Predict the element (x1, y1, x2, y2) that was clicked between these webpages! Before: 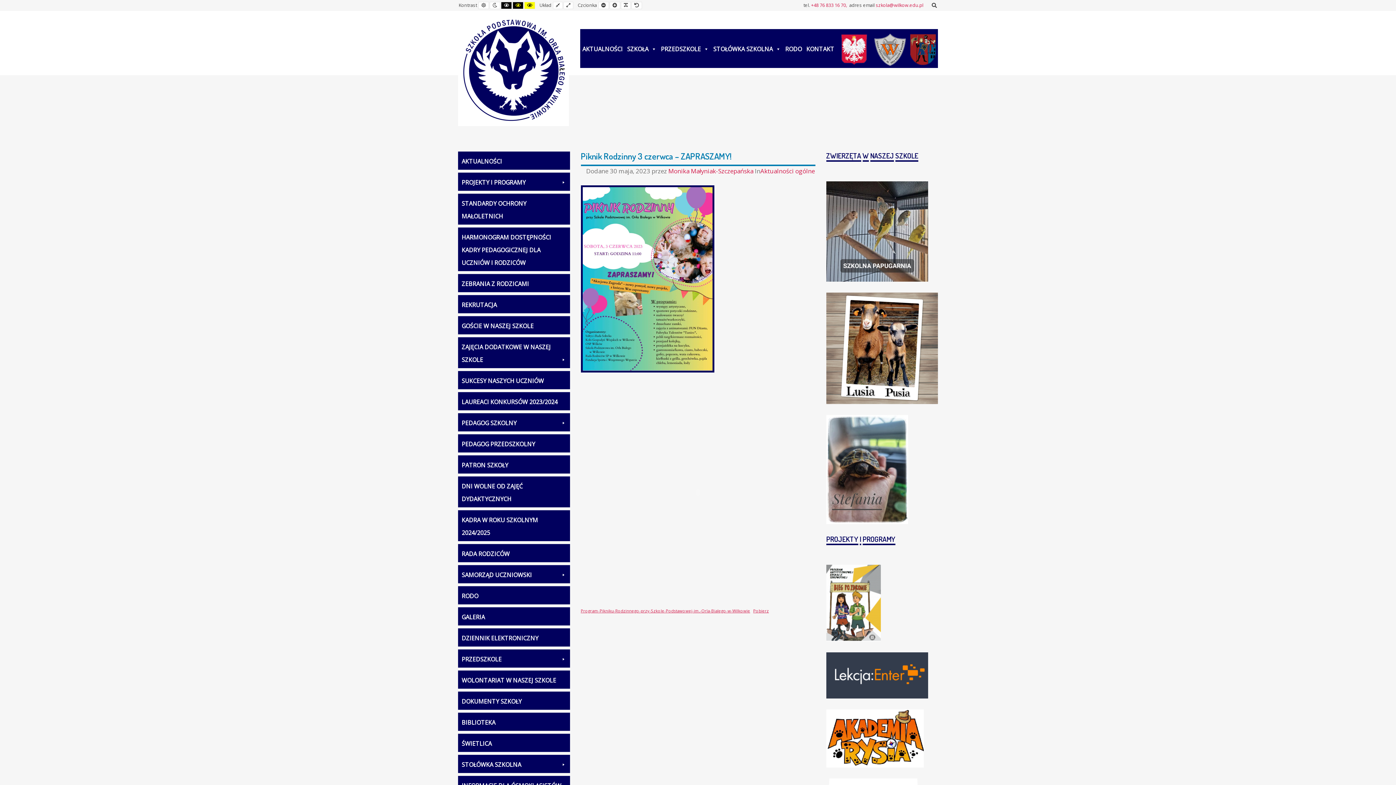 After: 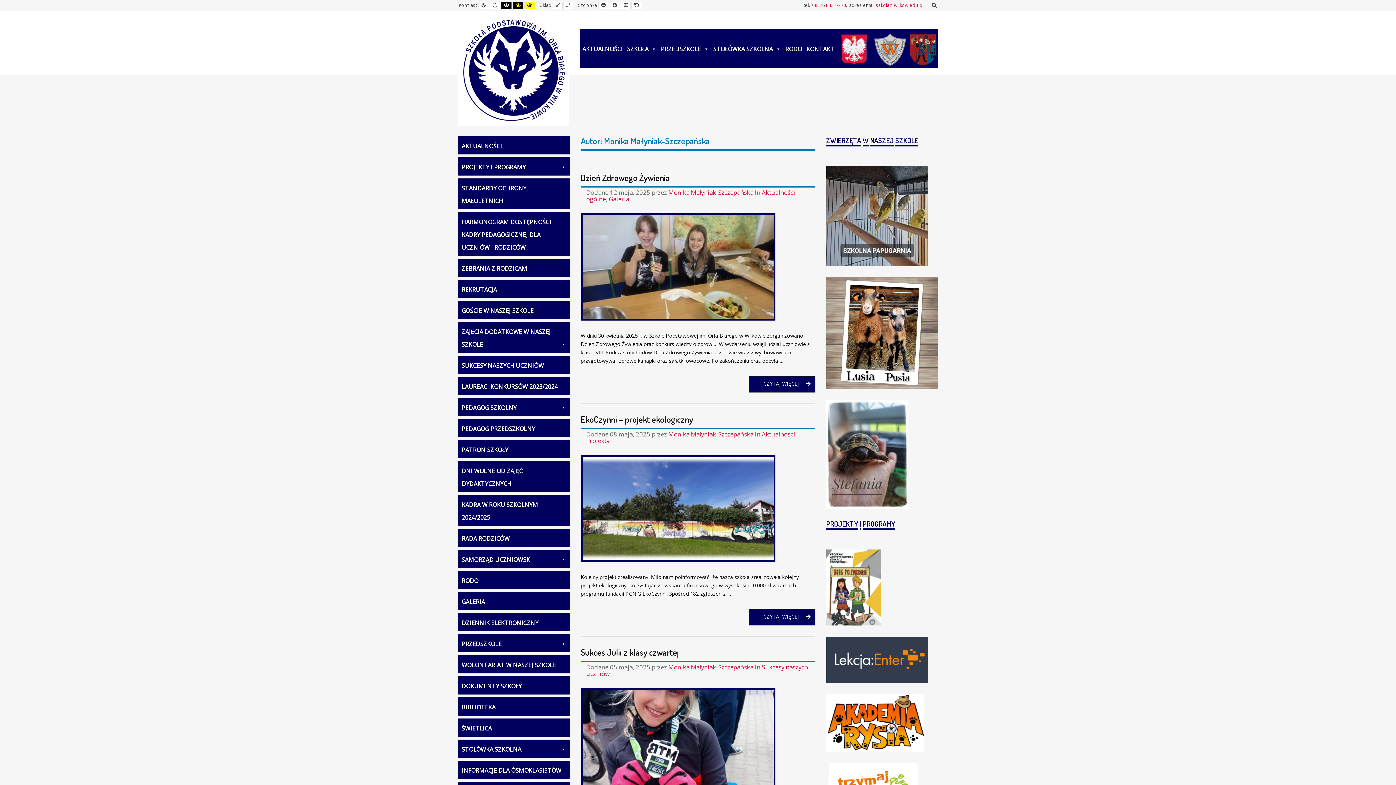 Action: label: Monika Małyniak-Szczepańska  bbox: (668, 166, 755, 175)